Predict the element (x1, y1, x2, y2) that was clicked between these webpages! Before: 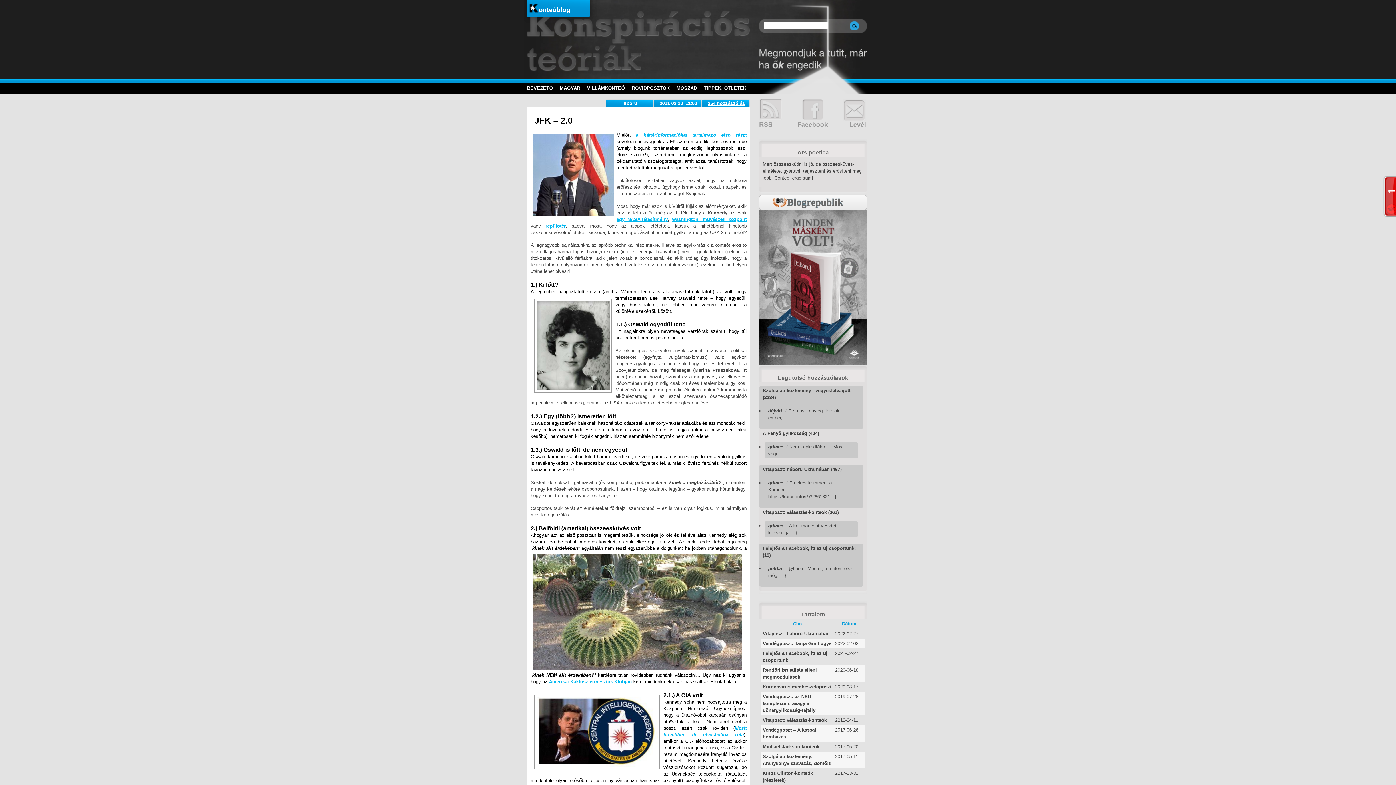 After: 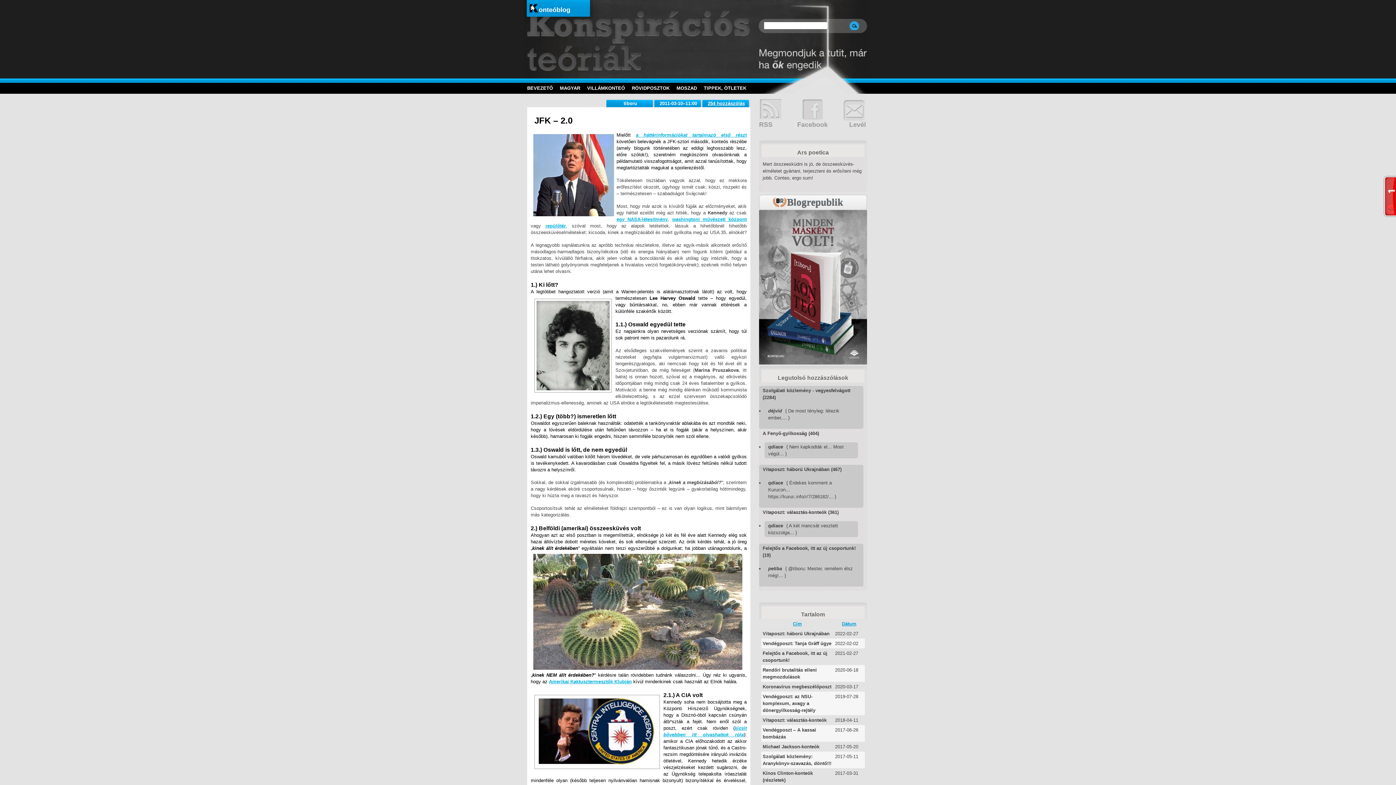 Action: bbox: (768, 566, 782, 571) label: petiba